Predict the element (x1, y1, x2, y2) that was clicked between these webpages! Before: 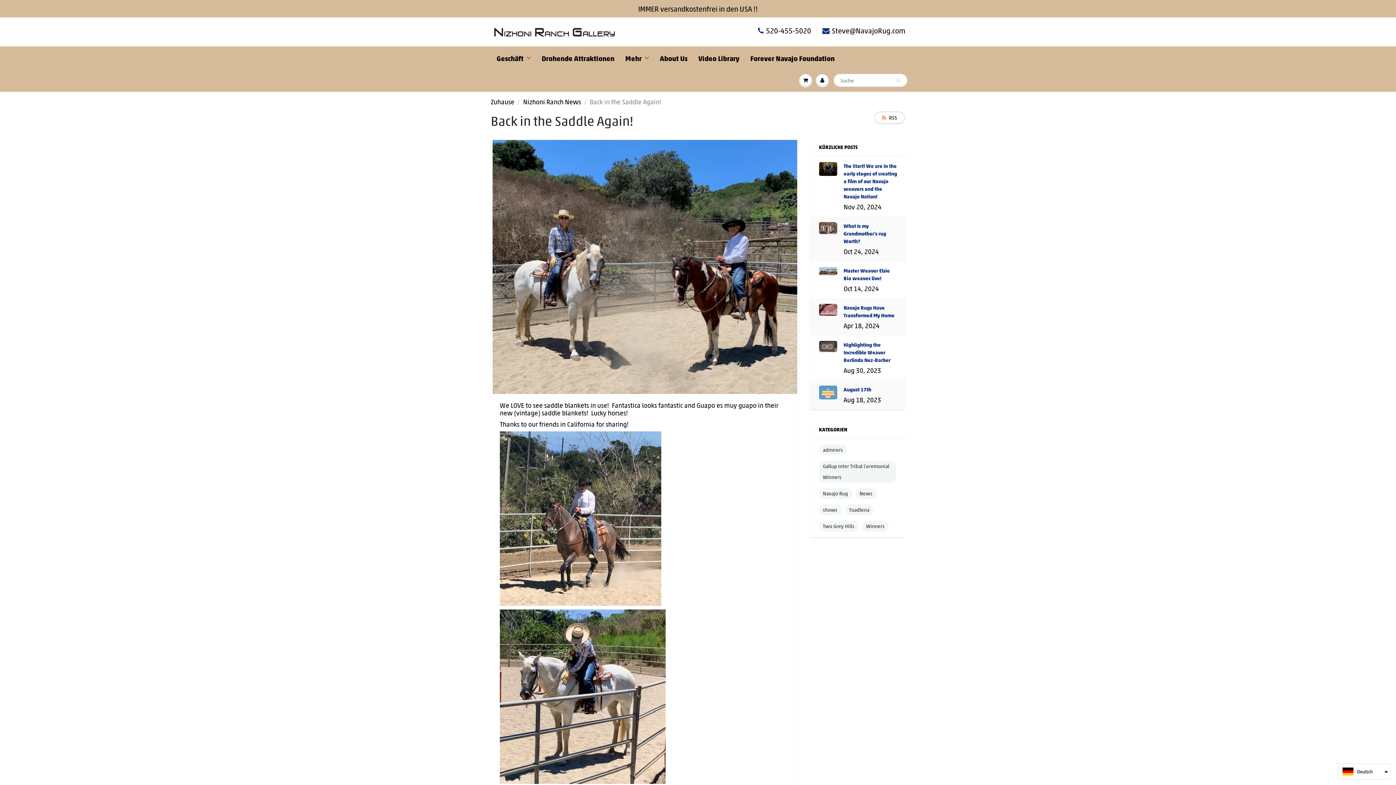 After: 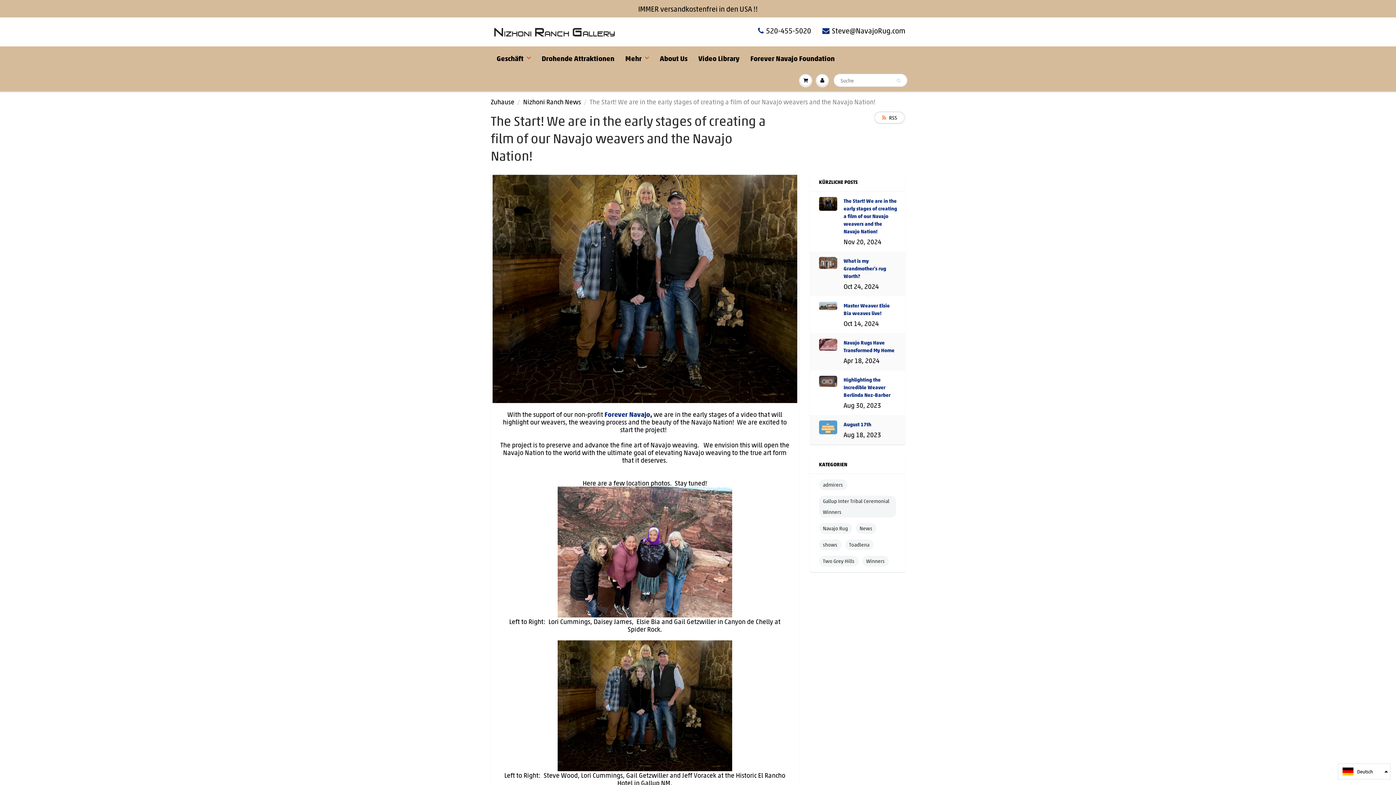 Action: bbox: (819, 162, 837, 175)